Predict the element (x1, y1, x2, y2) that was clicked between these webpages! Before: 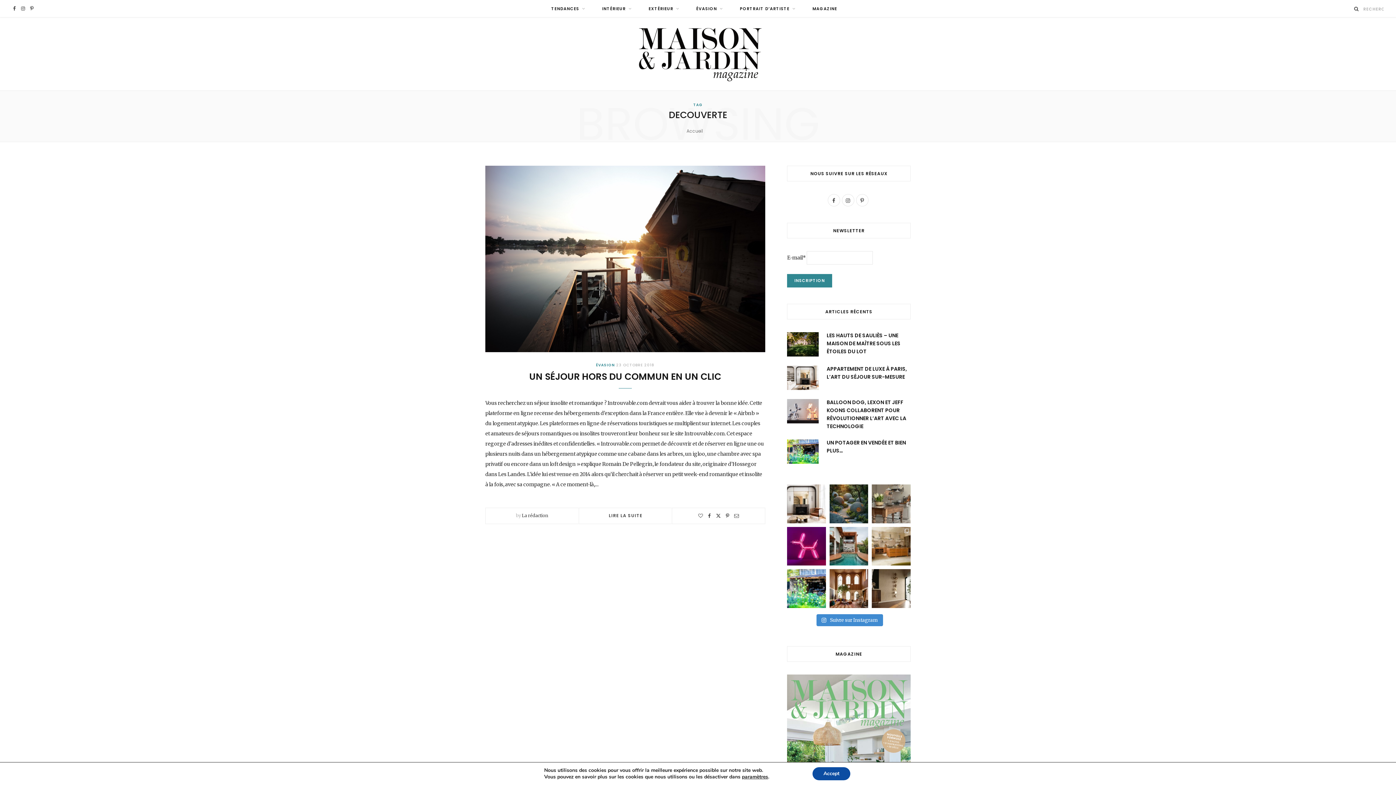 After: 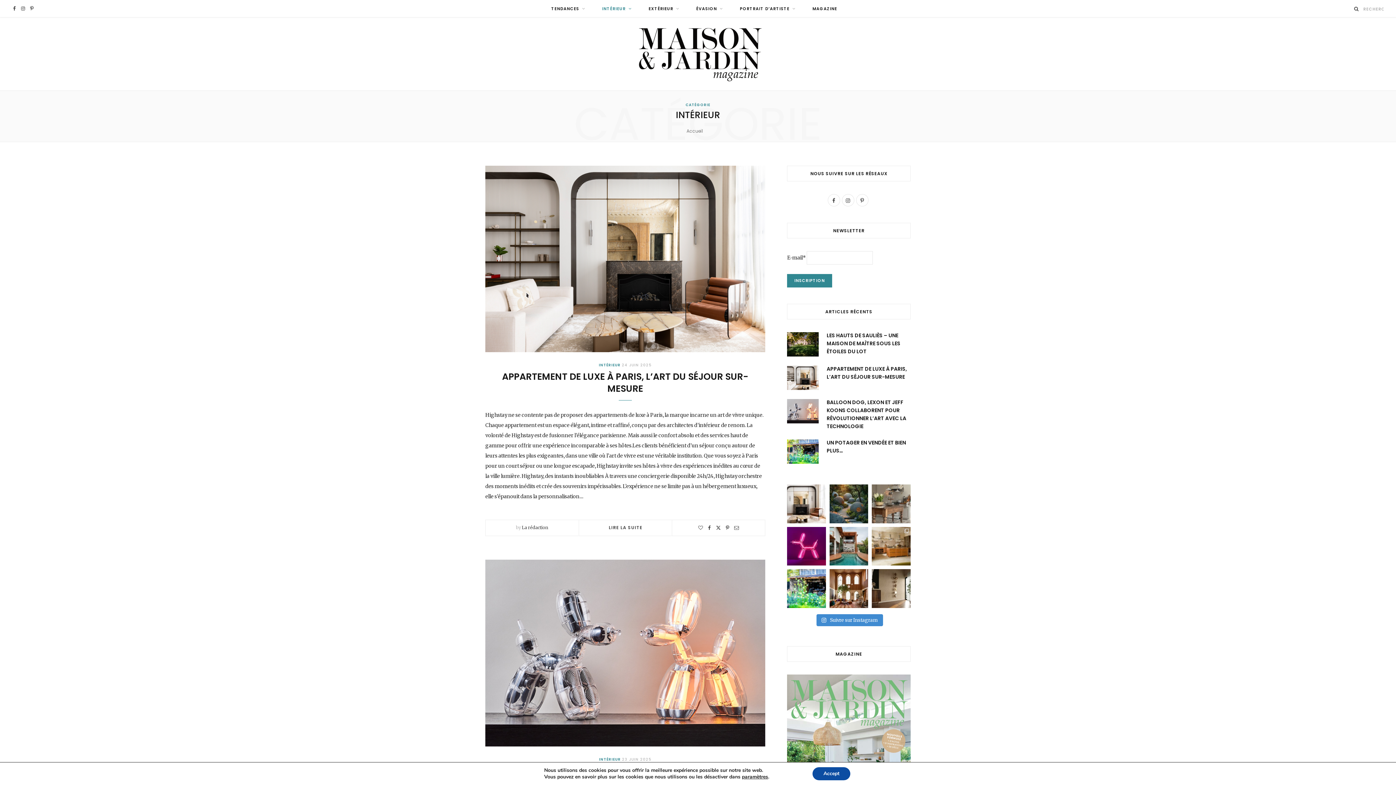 Action: bbox: (594, 0, 639, 17) label: INTÉRIEUR